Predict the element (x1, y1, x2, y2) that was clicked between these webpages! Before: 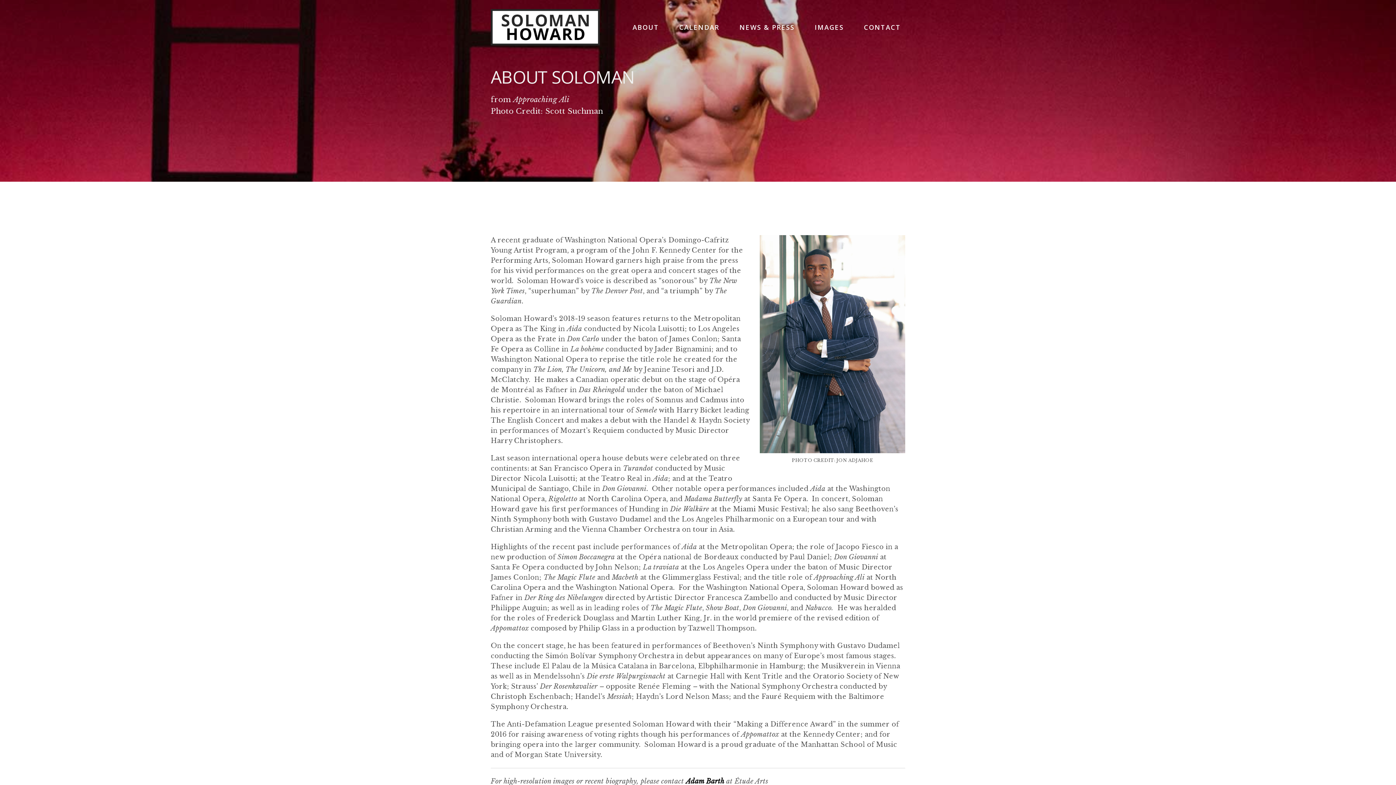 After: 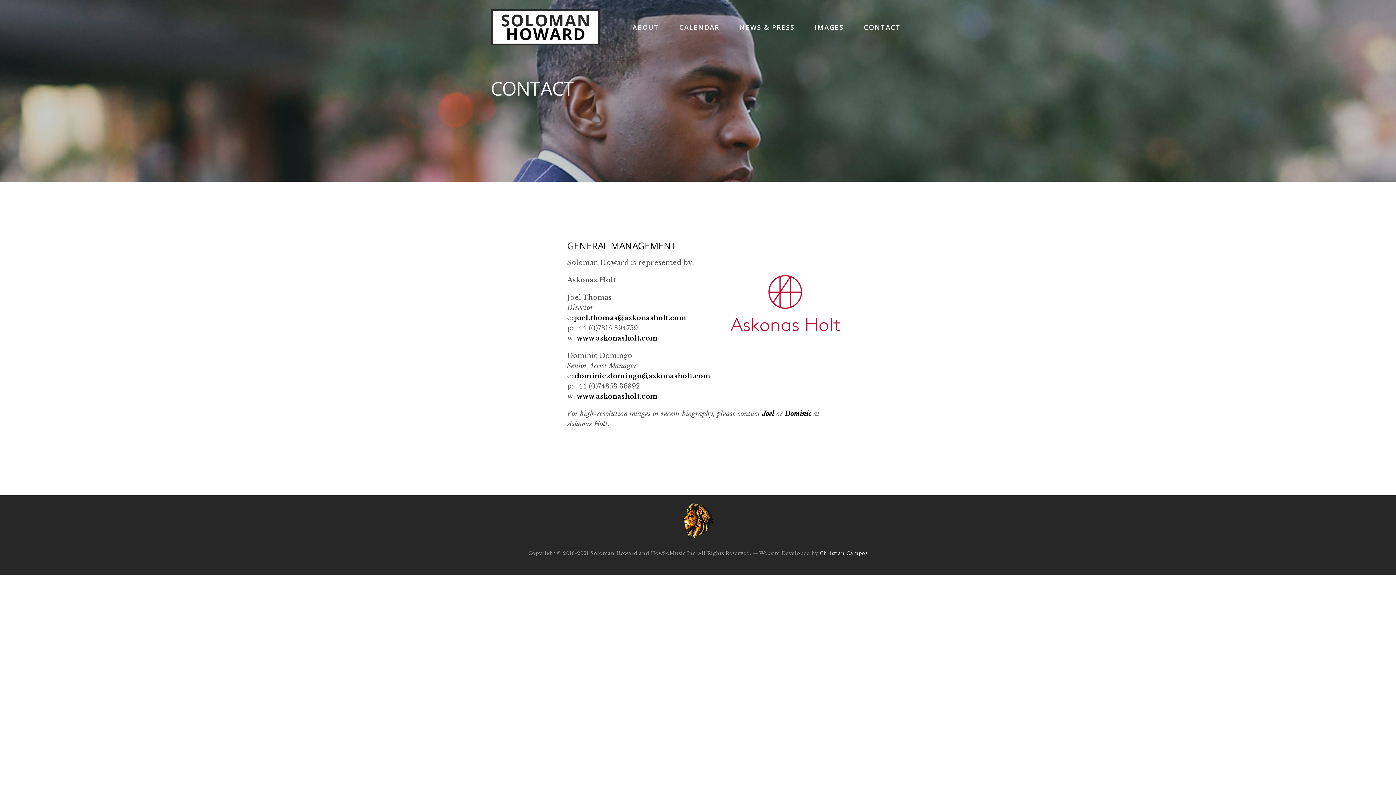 Action: bbox: (855, 21, 905, 33) label: CONTACT